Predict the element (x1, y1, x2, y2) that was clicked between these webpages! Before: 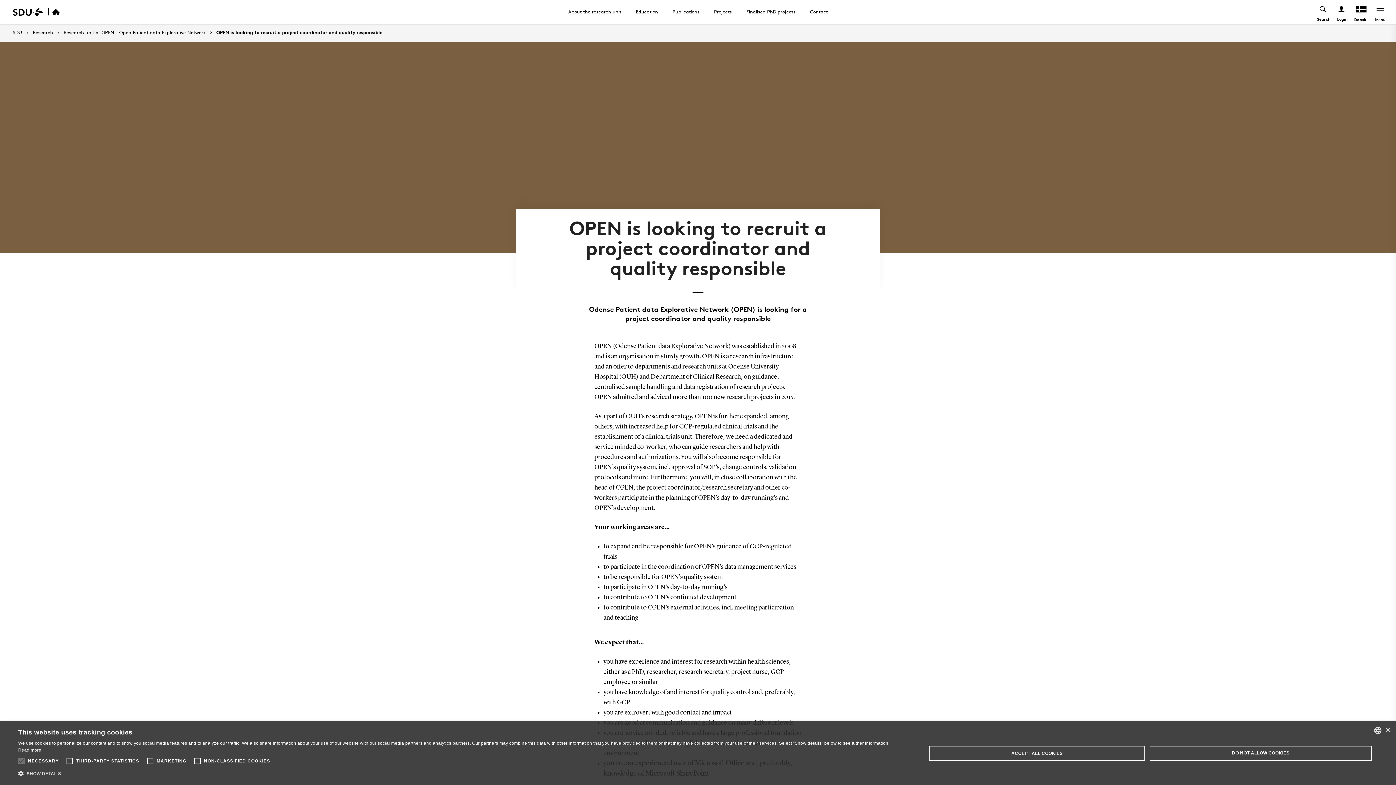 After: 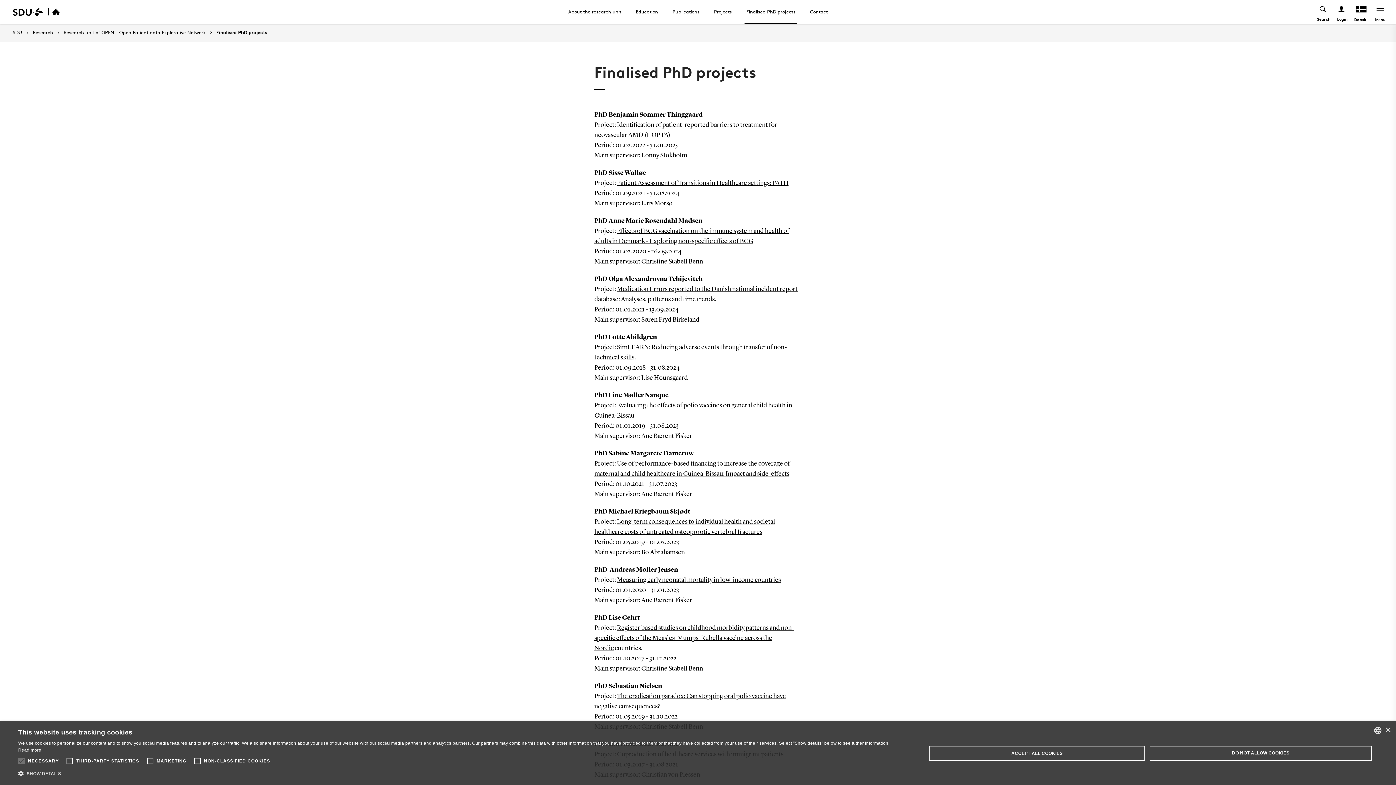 Action: label: Finalised PhD projects bbox: (744, 0, 797, 23)